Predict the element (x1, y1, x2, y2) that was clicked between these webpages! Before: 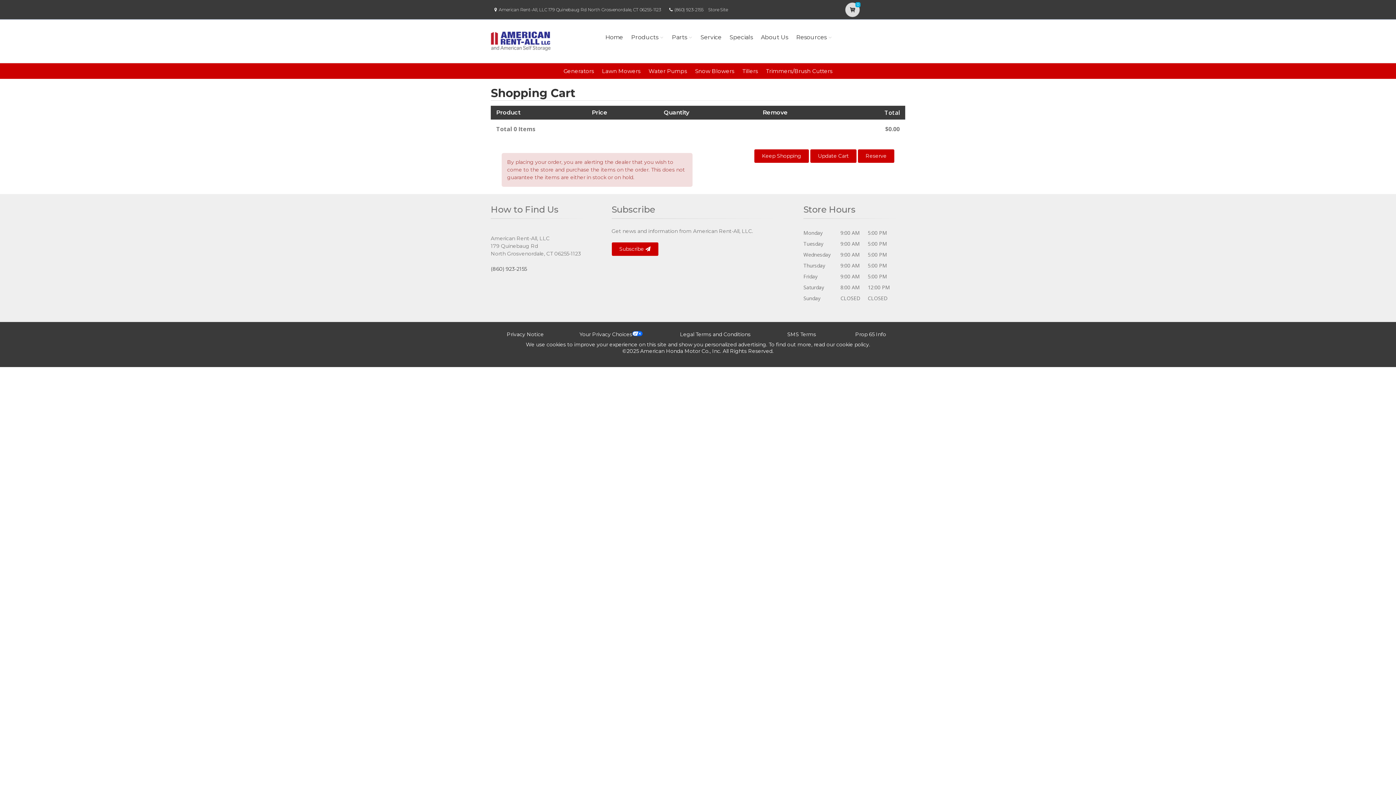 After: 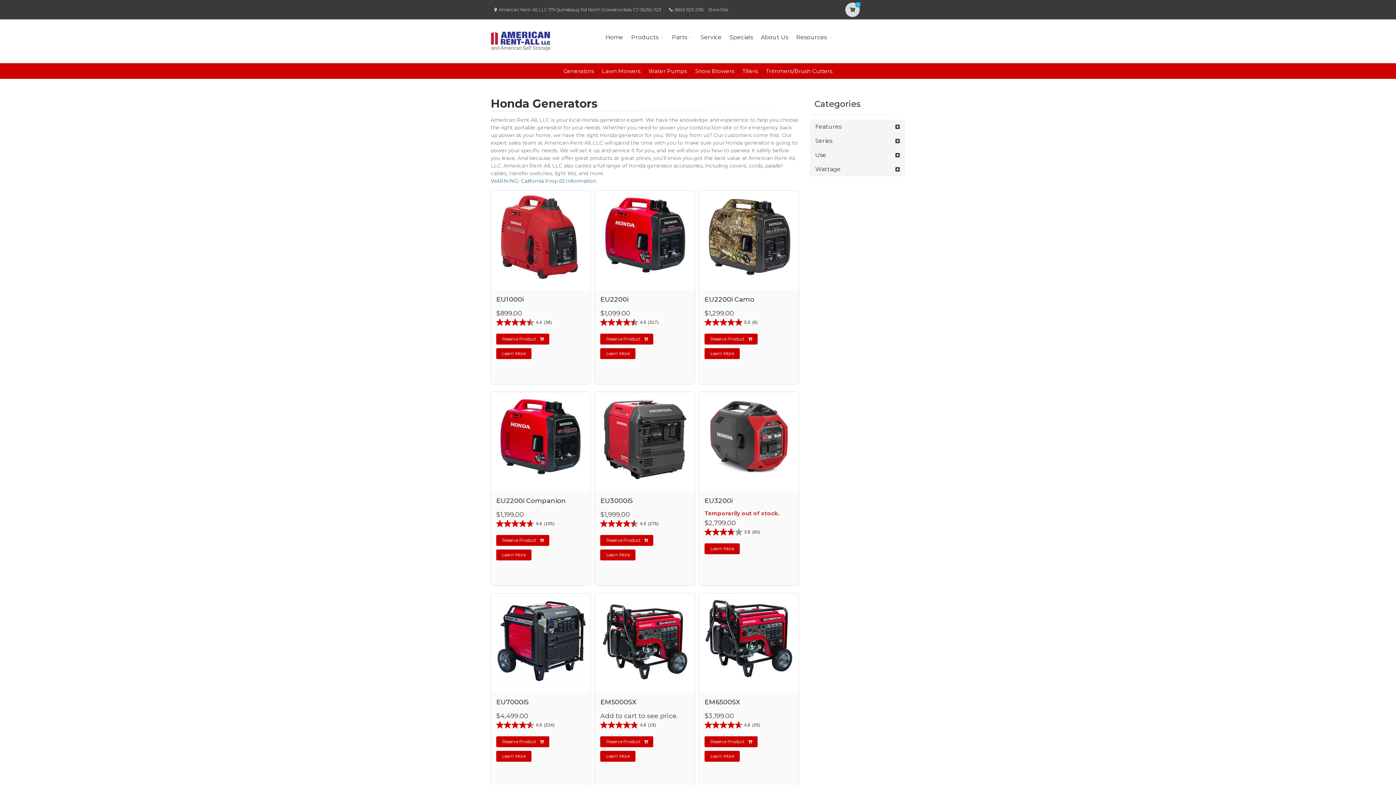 Action: bbox: (563, 67, 594, 74) label: Generators